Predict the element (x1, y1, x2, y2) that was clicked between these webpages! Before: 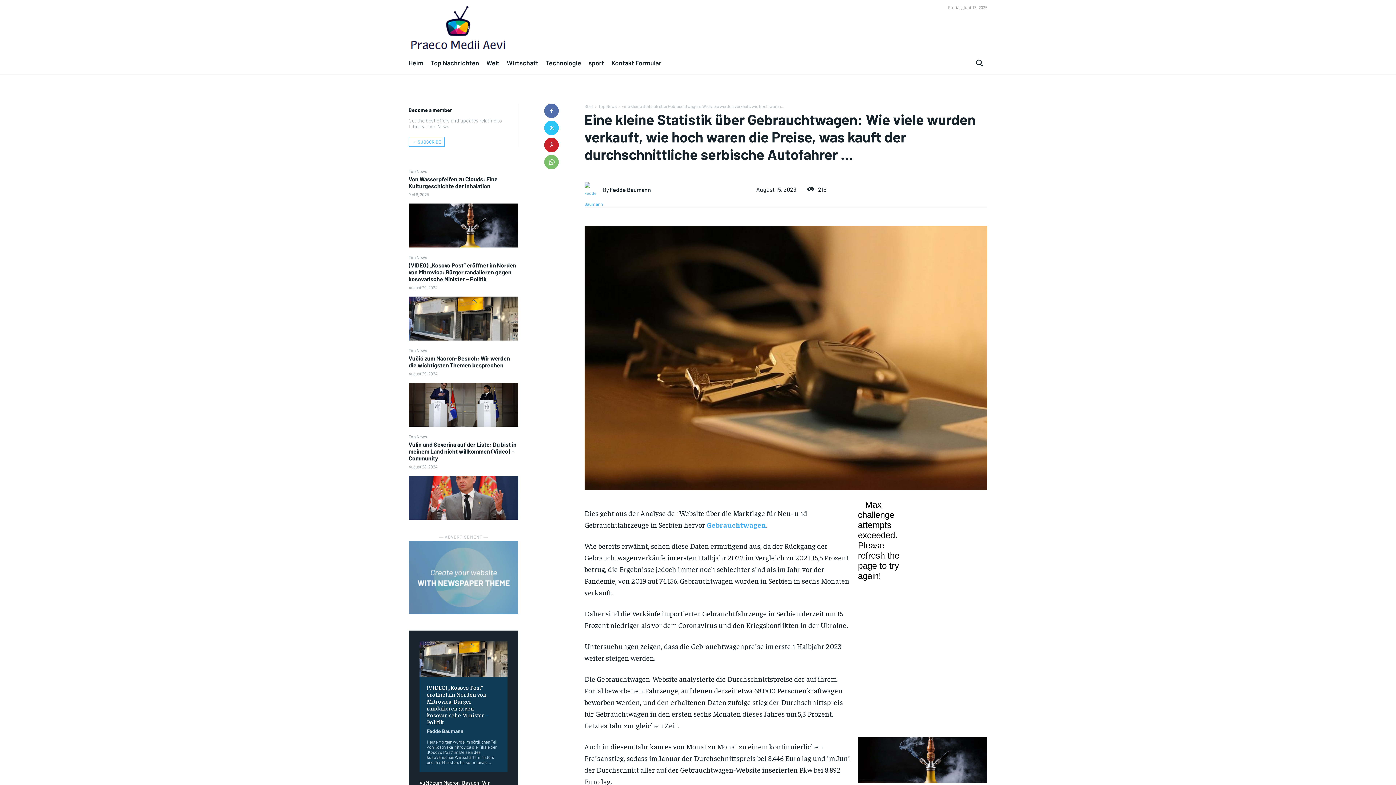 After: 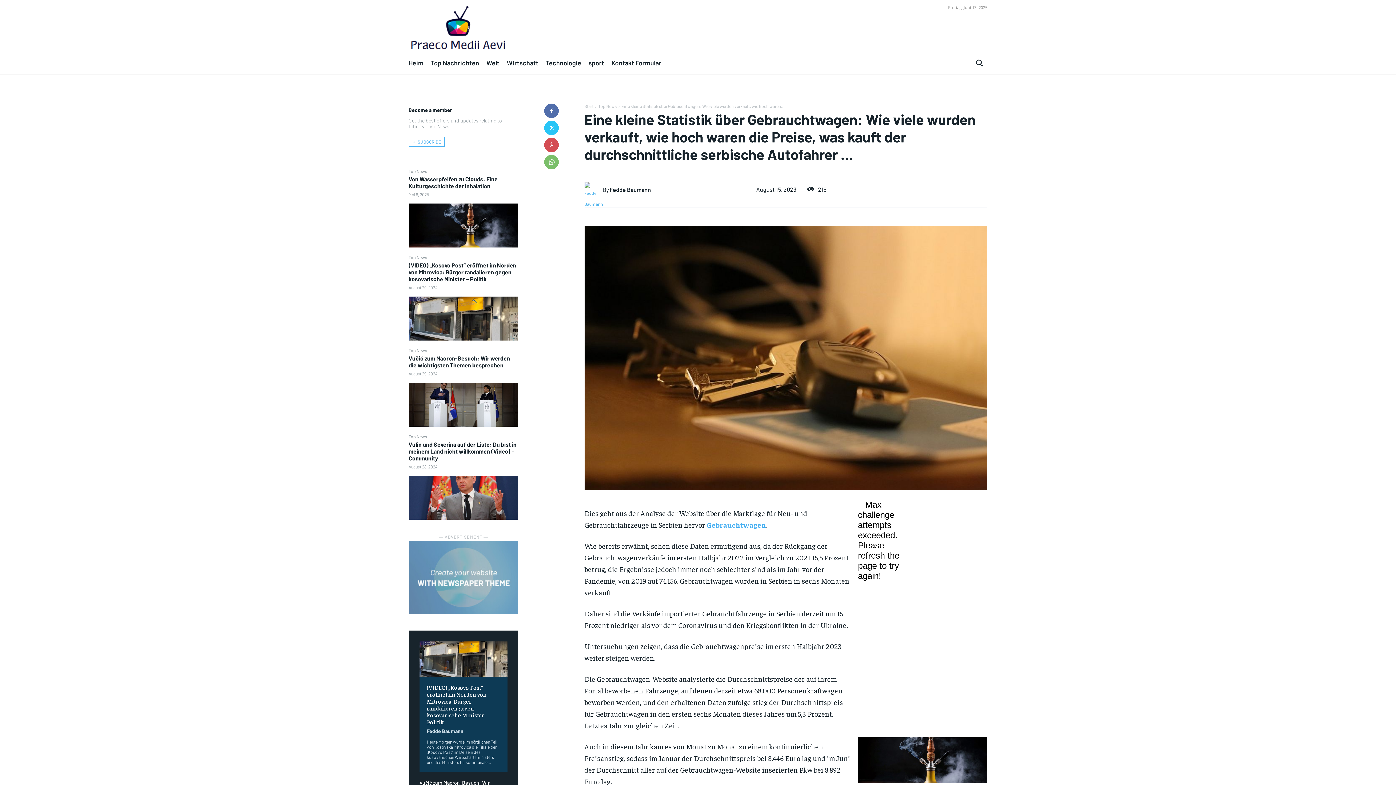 Action: bbox: (544, 137, 558, 152)